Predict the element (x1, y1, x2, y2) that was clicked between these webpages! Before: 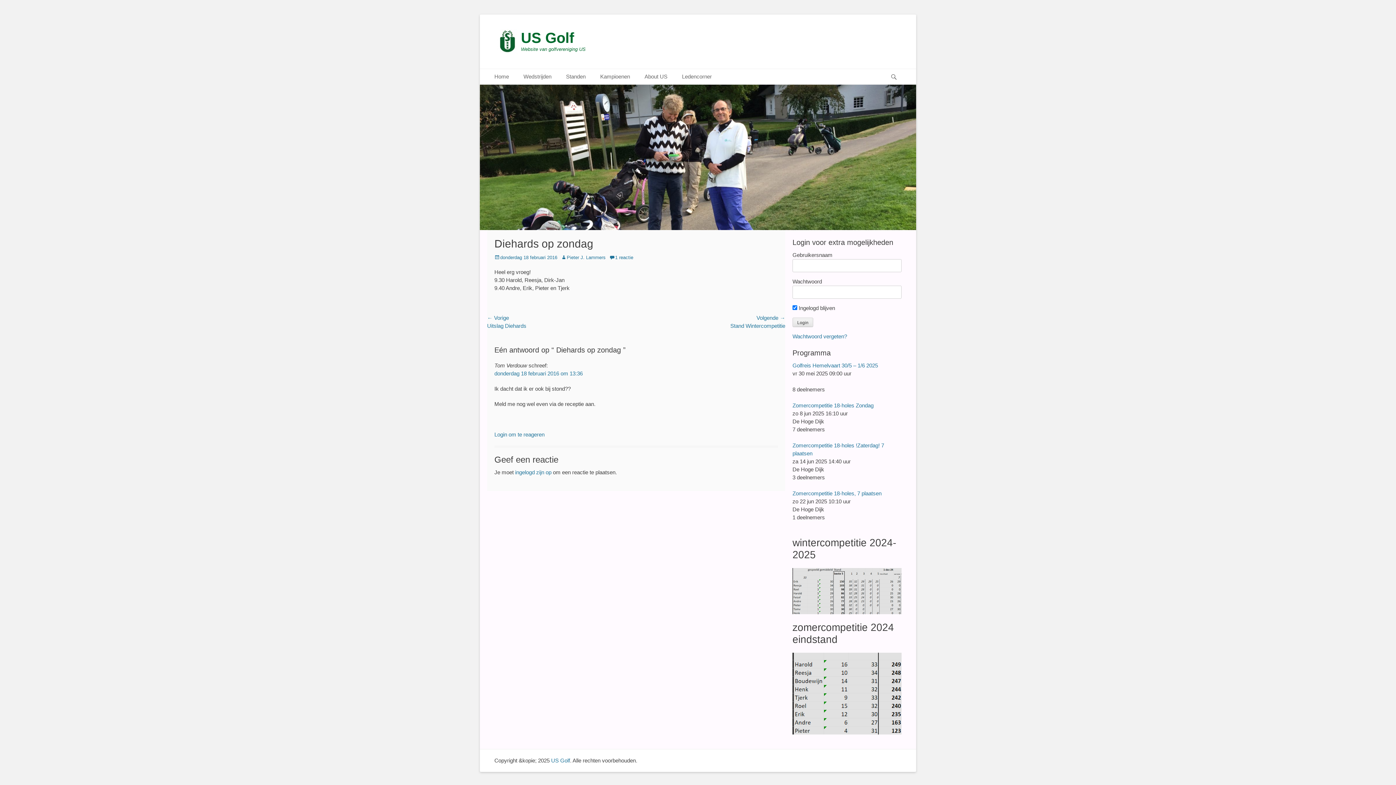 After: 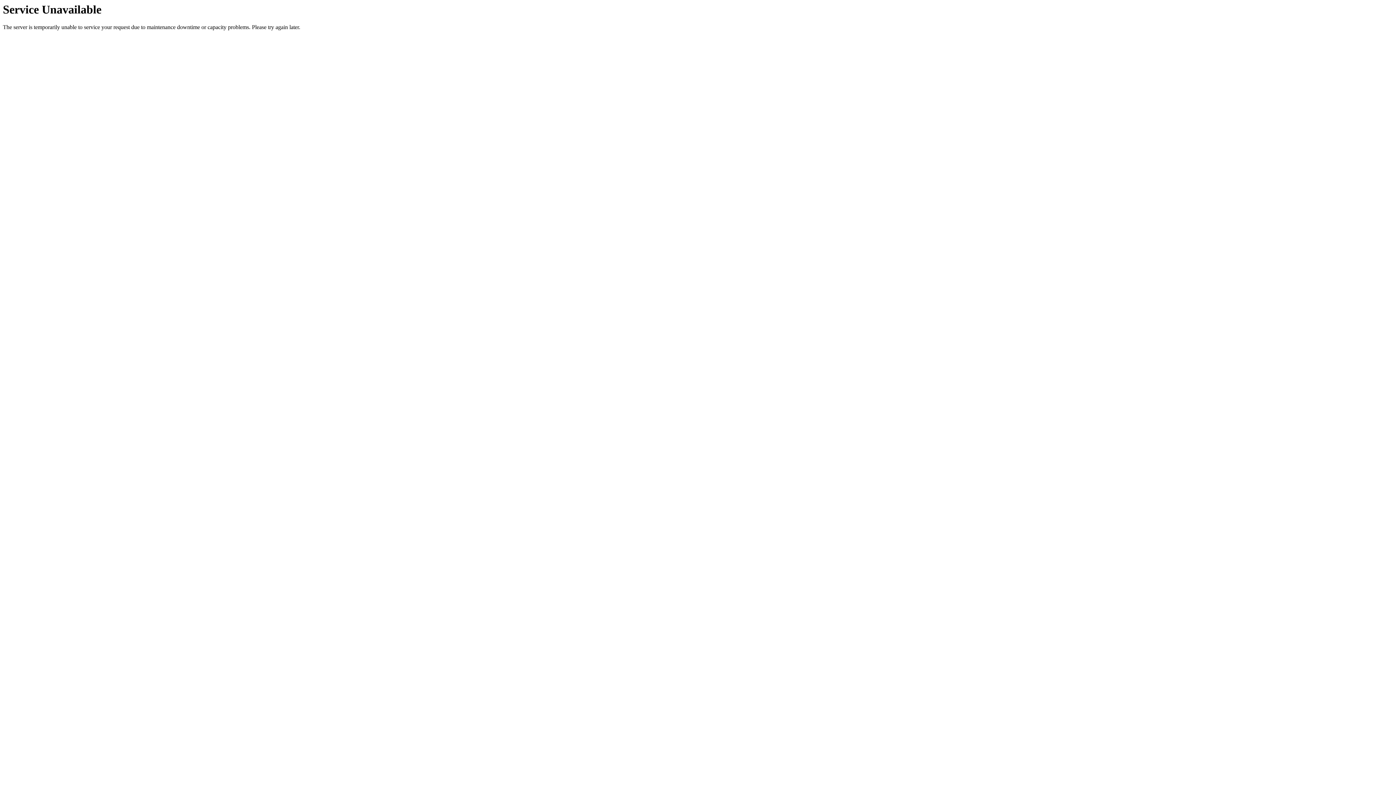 Action: label: About US bbox: (637, 69, 674, 84)